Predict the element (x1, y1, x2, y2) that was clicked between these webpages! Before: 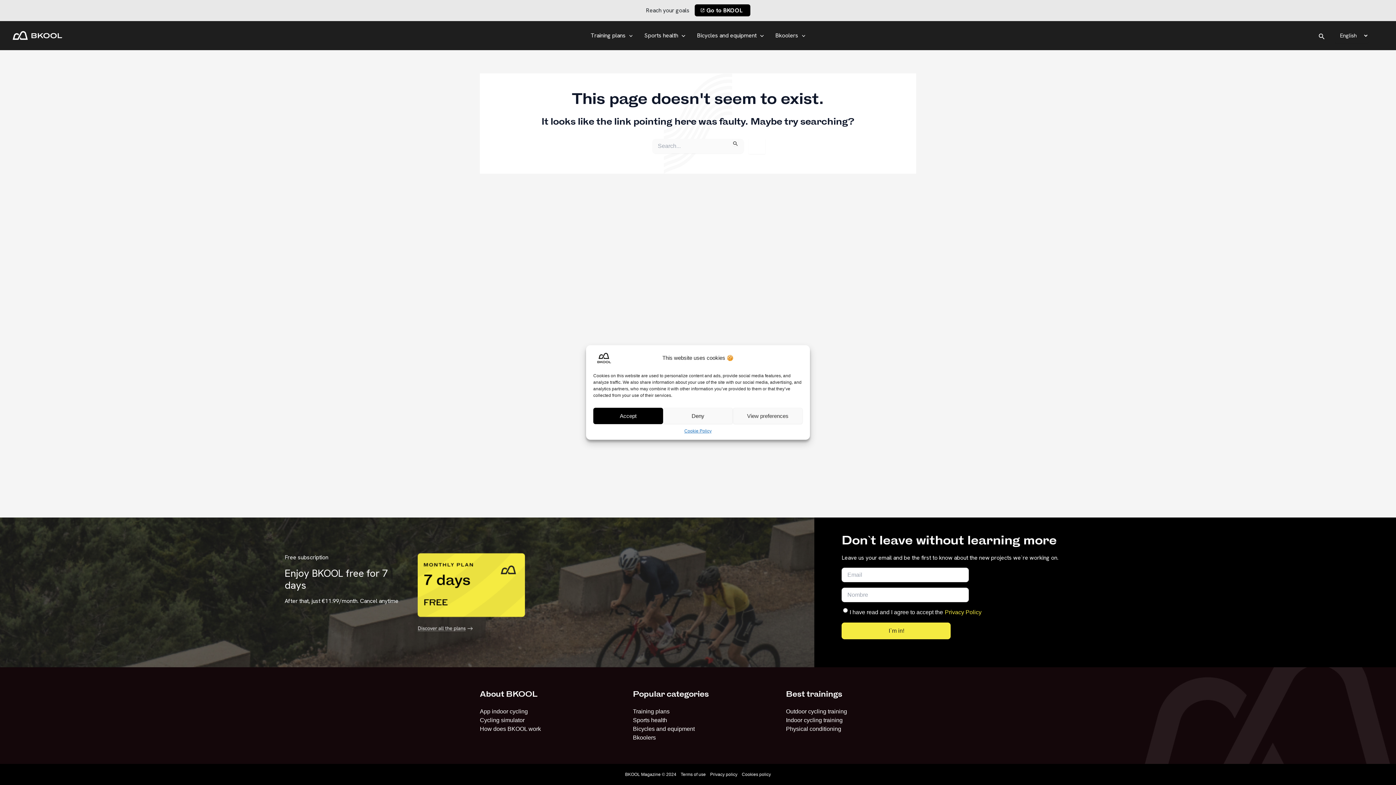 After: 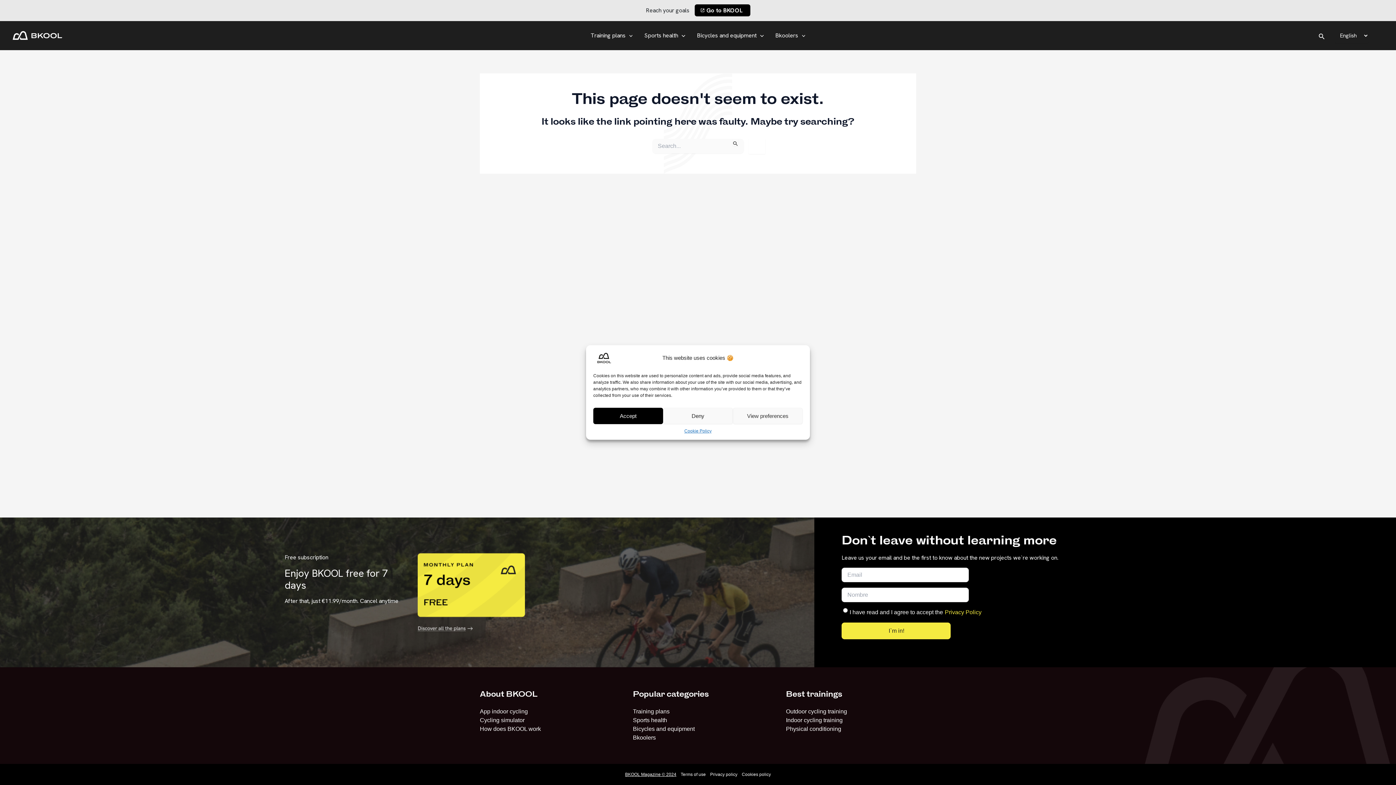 Action: label: BKOOL Magazine © 2024 bbox: (625, 771, 678, 778)